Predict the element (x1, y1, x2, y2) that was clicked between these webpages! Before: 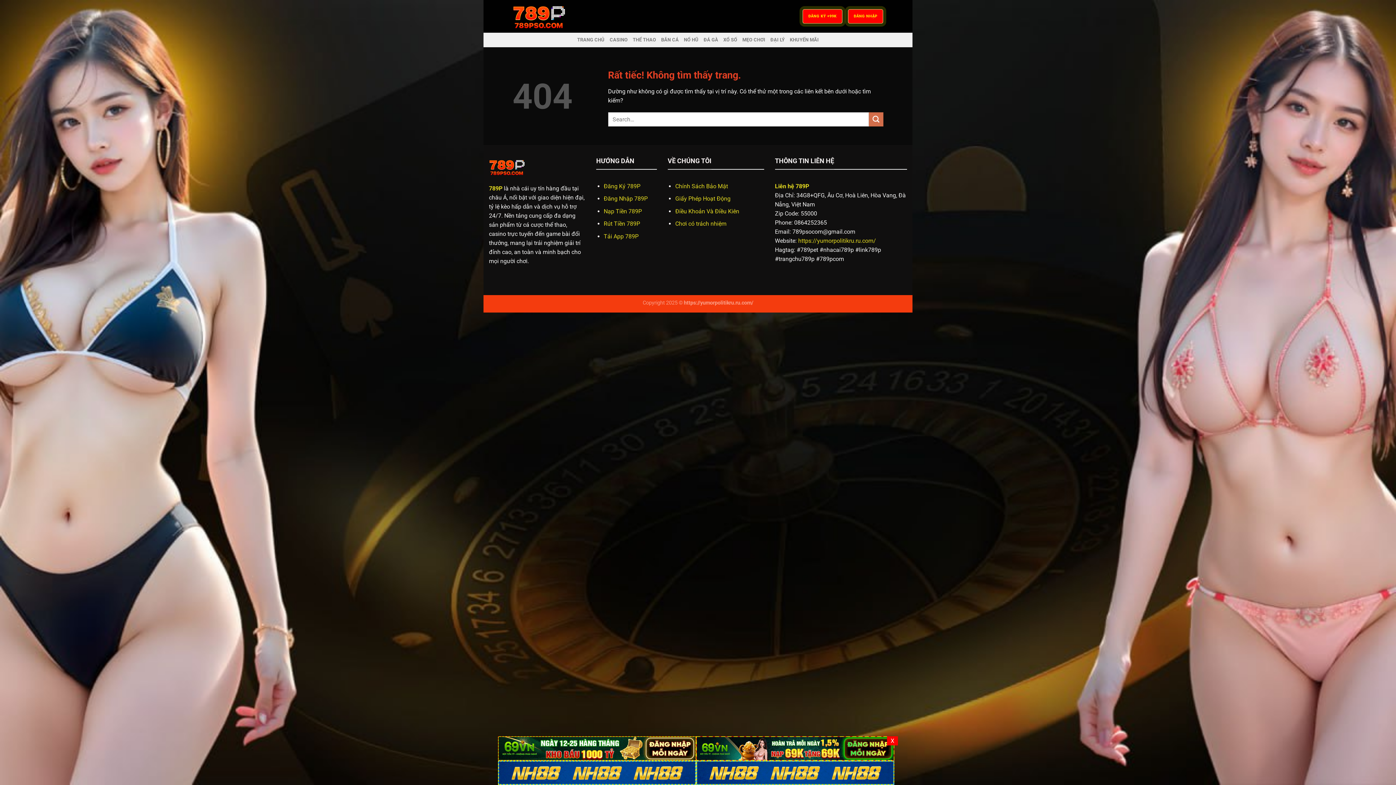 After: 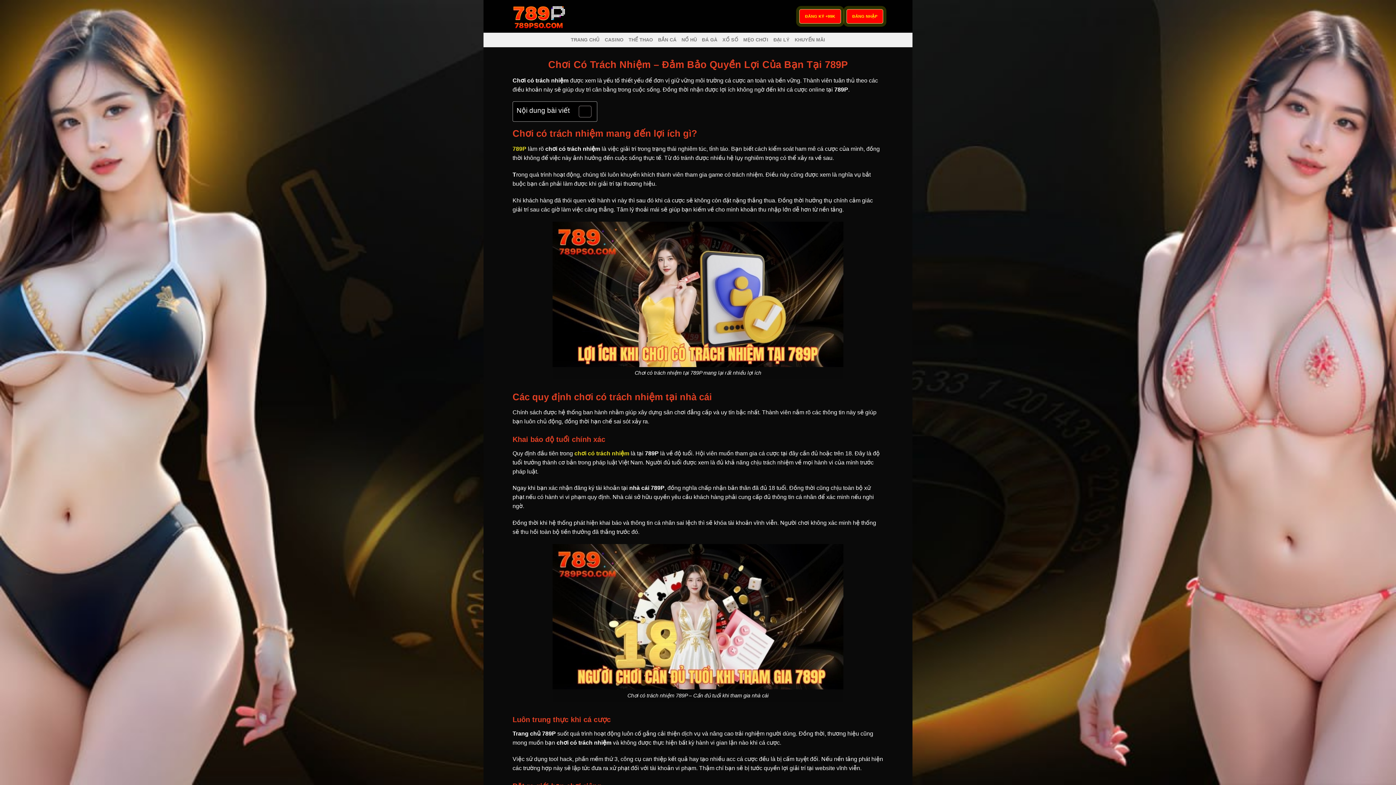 Action: bbox: (675, 220, 726, 227) label: Chơi có trách nhiệm